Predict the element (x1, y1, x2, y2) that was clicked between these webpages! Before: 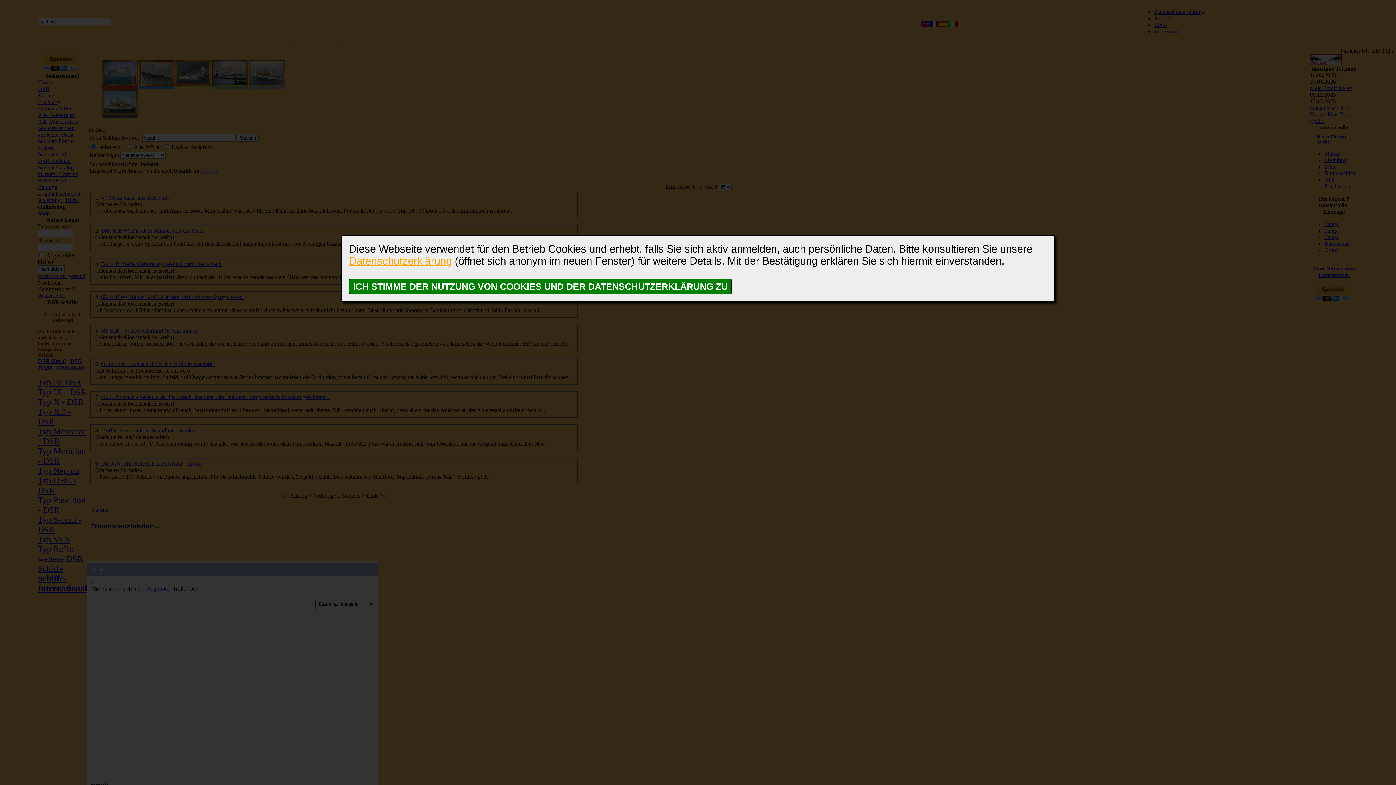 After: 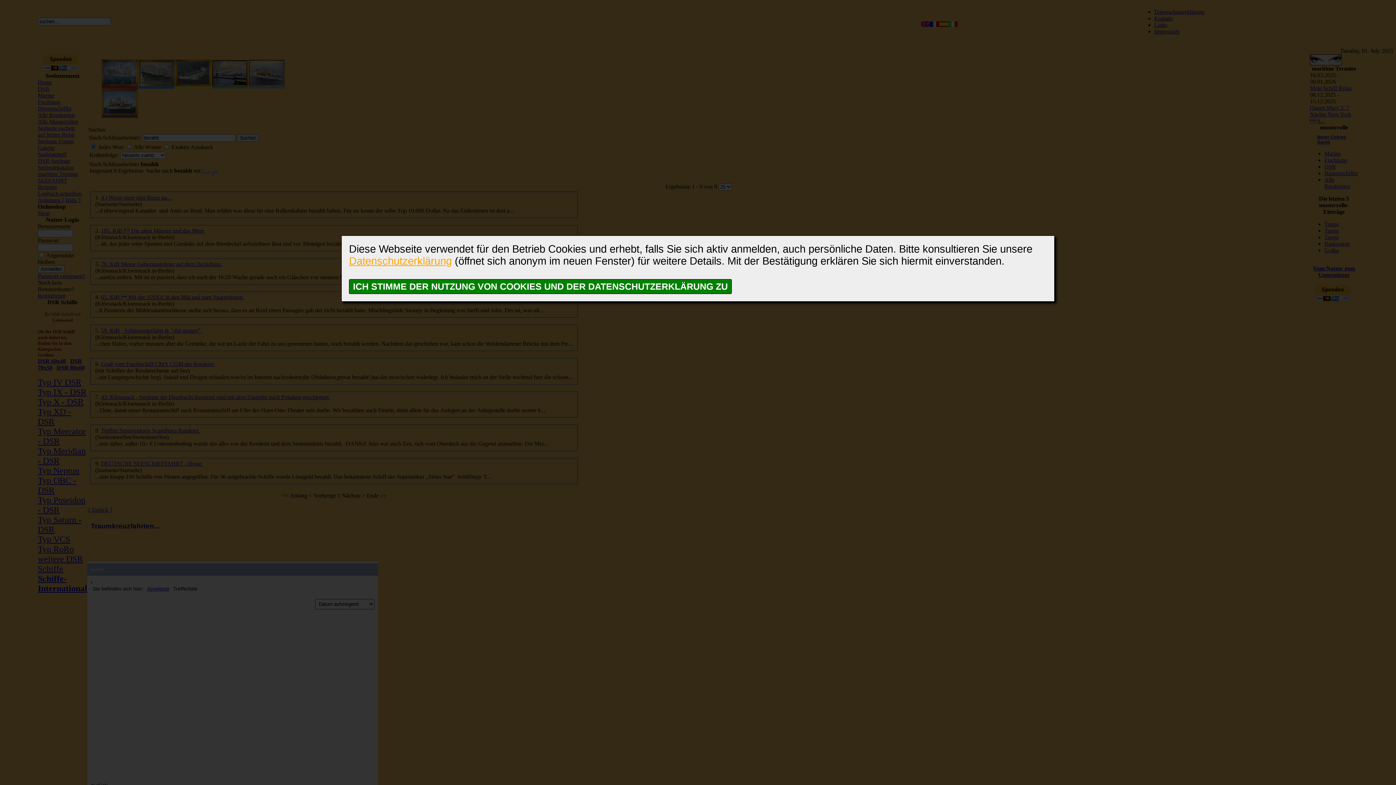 Action: label: Datenschutzerklärung bbox: (349, 255, 452, 266)